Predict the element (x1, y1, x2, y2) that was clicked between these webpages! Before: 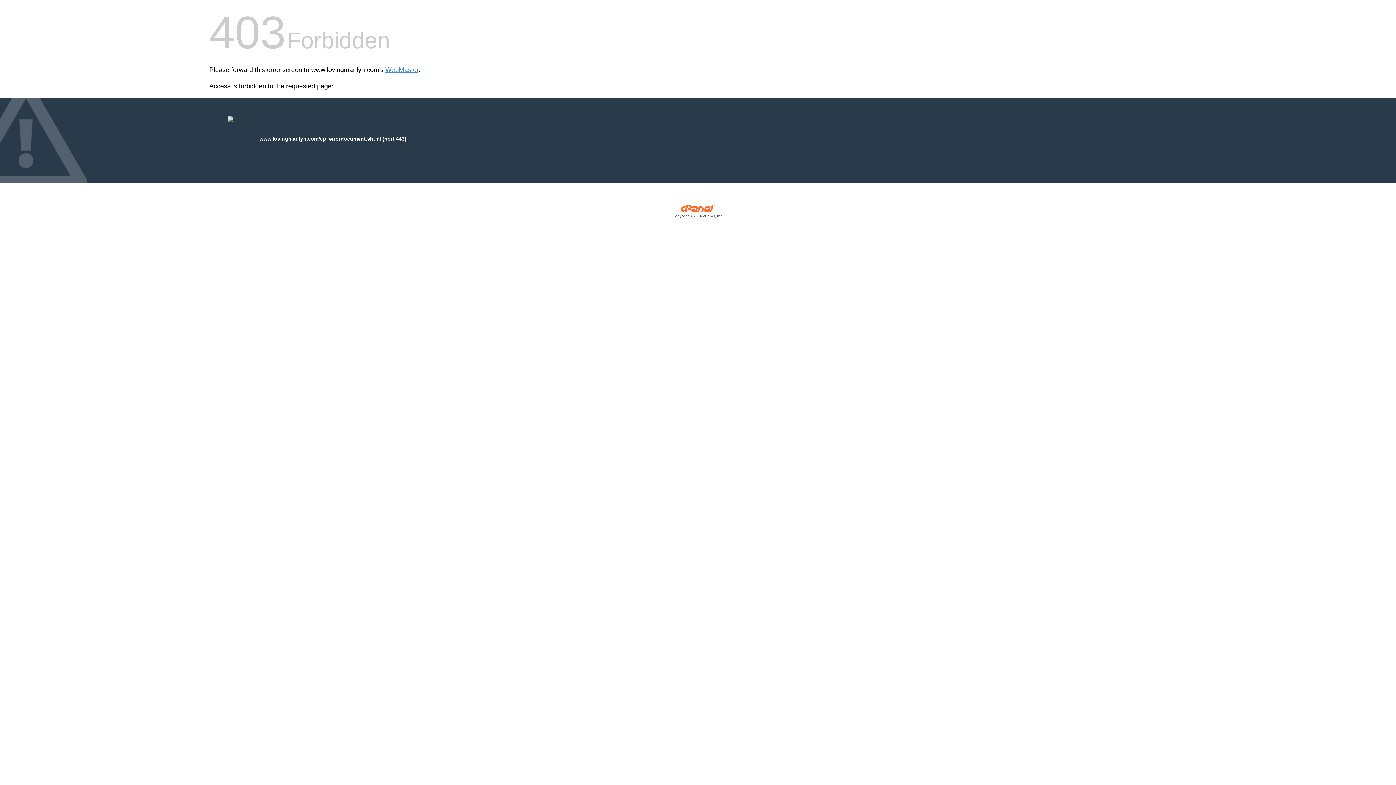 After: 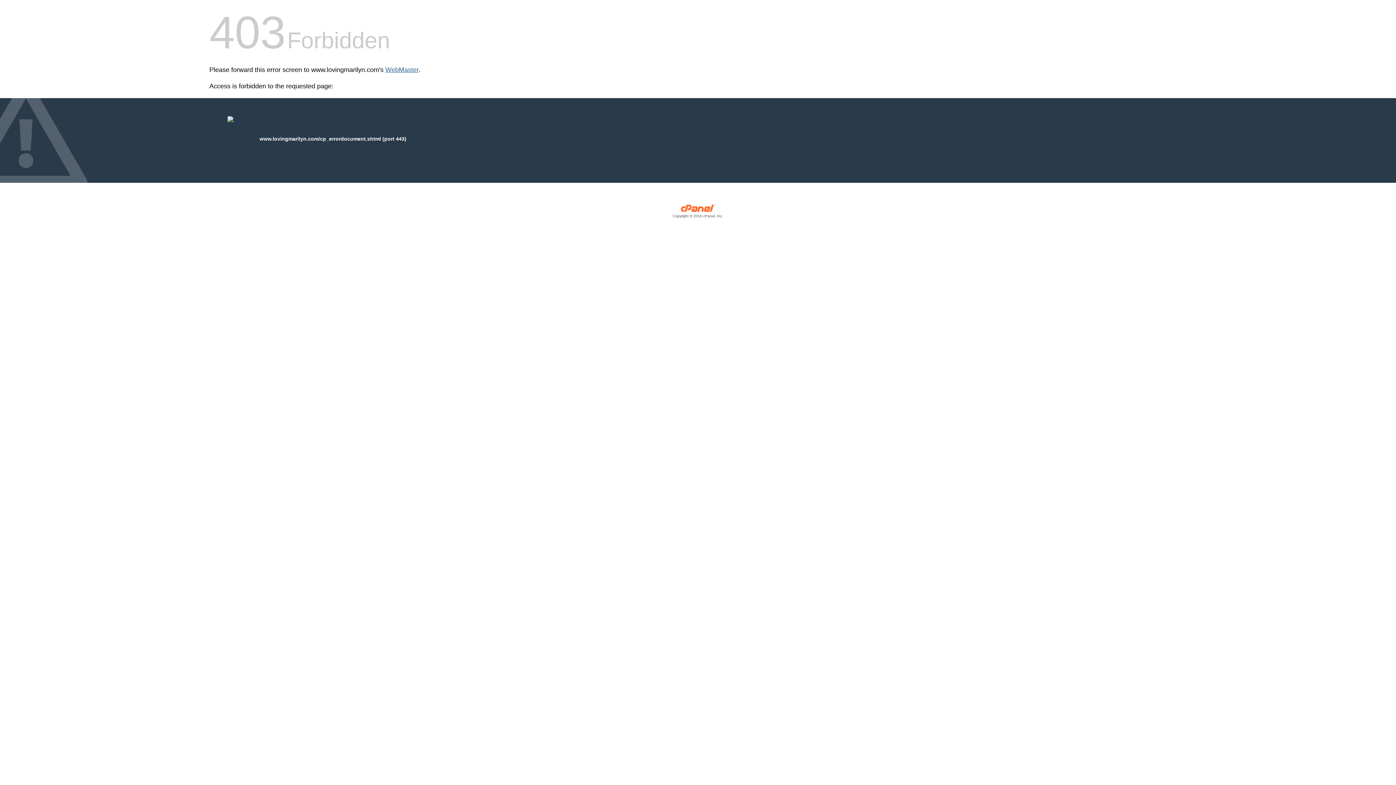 Action: label: WebMaster bbox: (385, 66, 418, 73)